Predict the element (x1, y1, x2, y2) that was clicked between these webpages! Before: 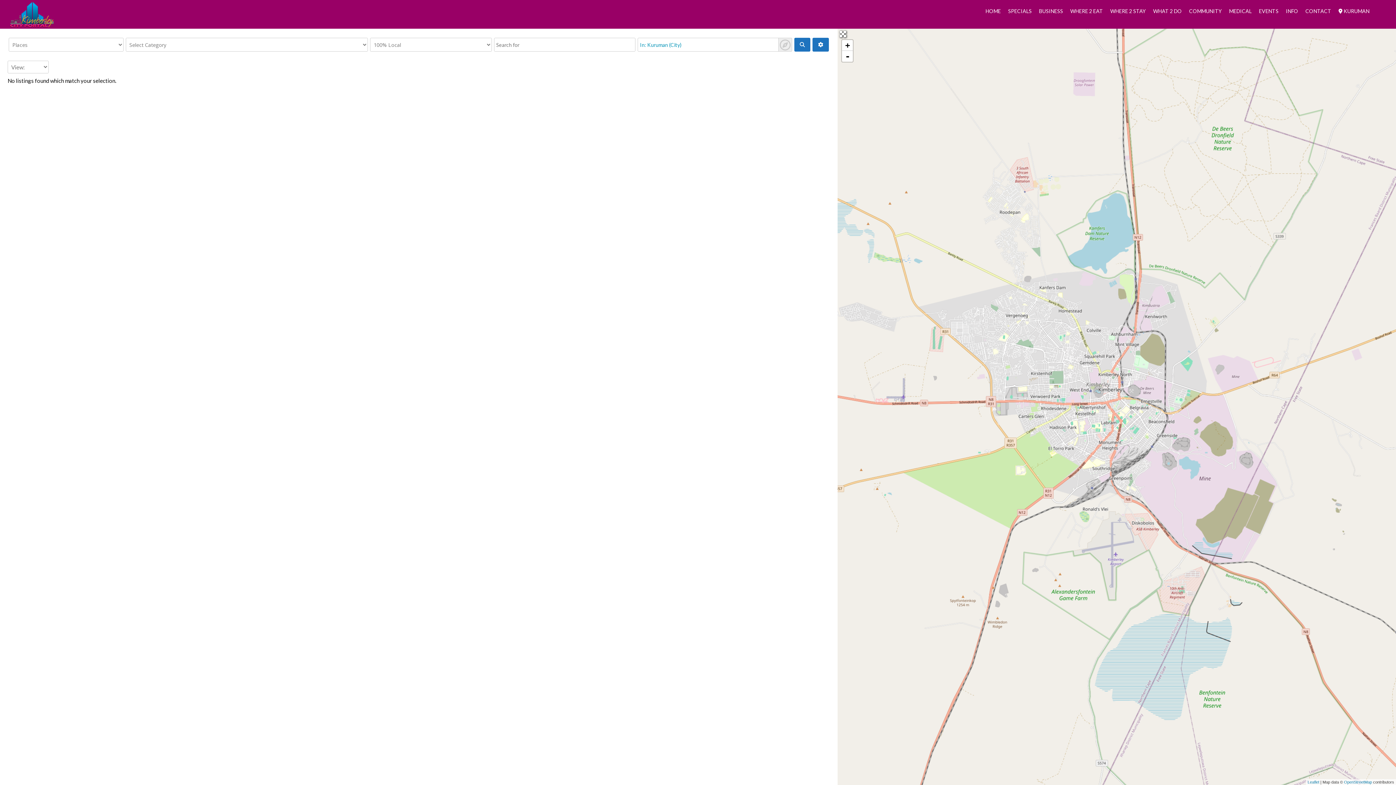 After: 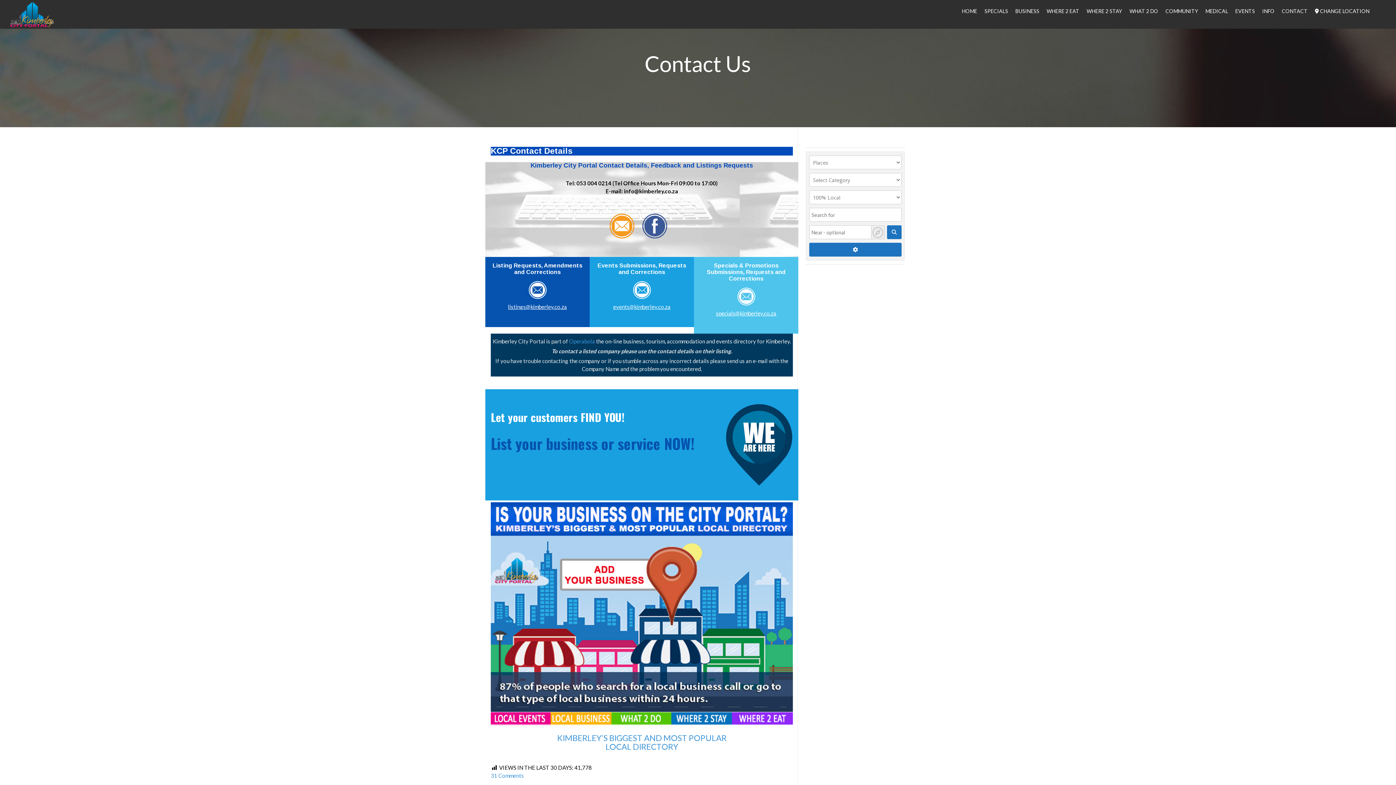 Action: bbox: (1305, 8, 1331, 14) label: CONTACT